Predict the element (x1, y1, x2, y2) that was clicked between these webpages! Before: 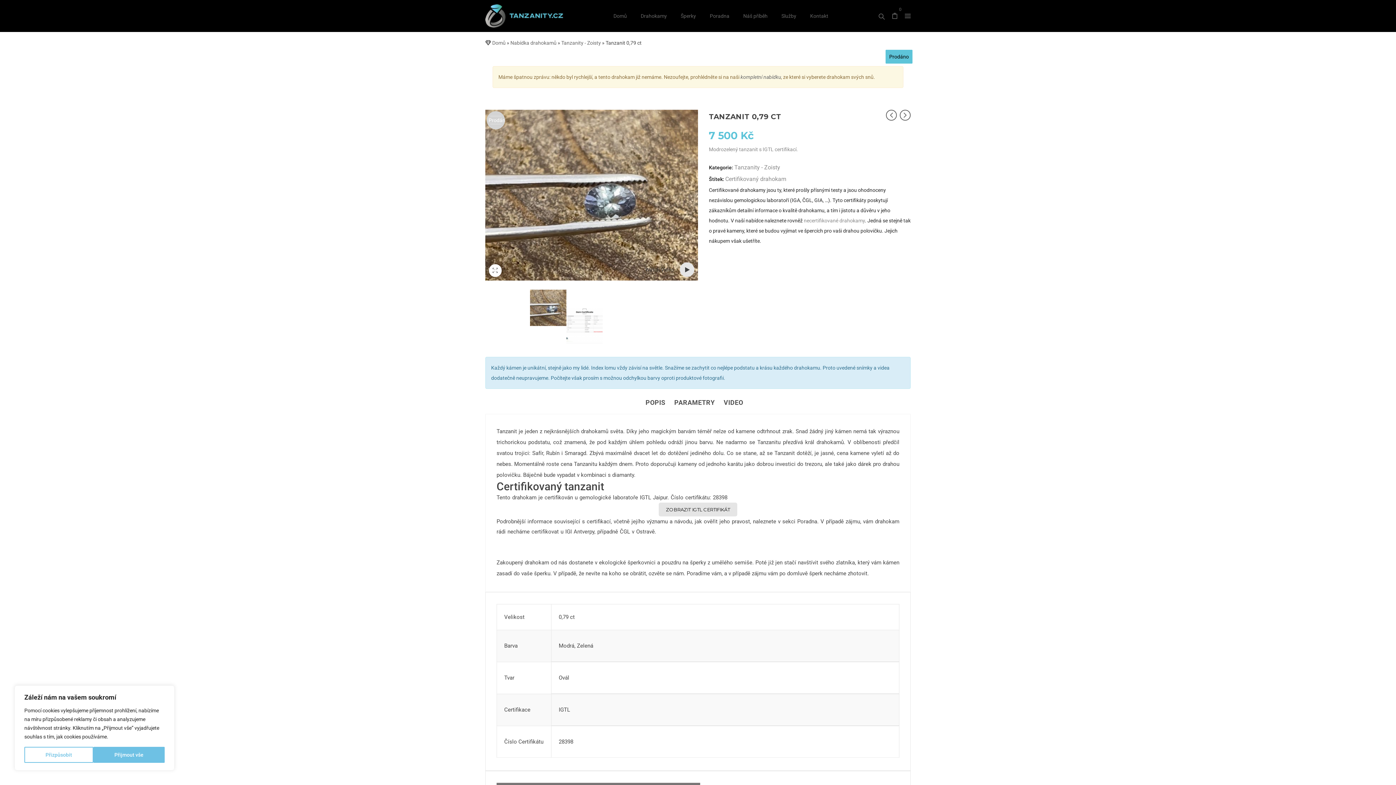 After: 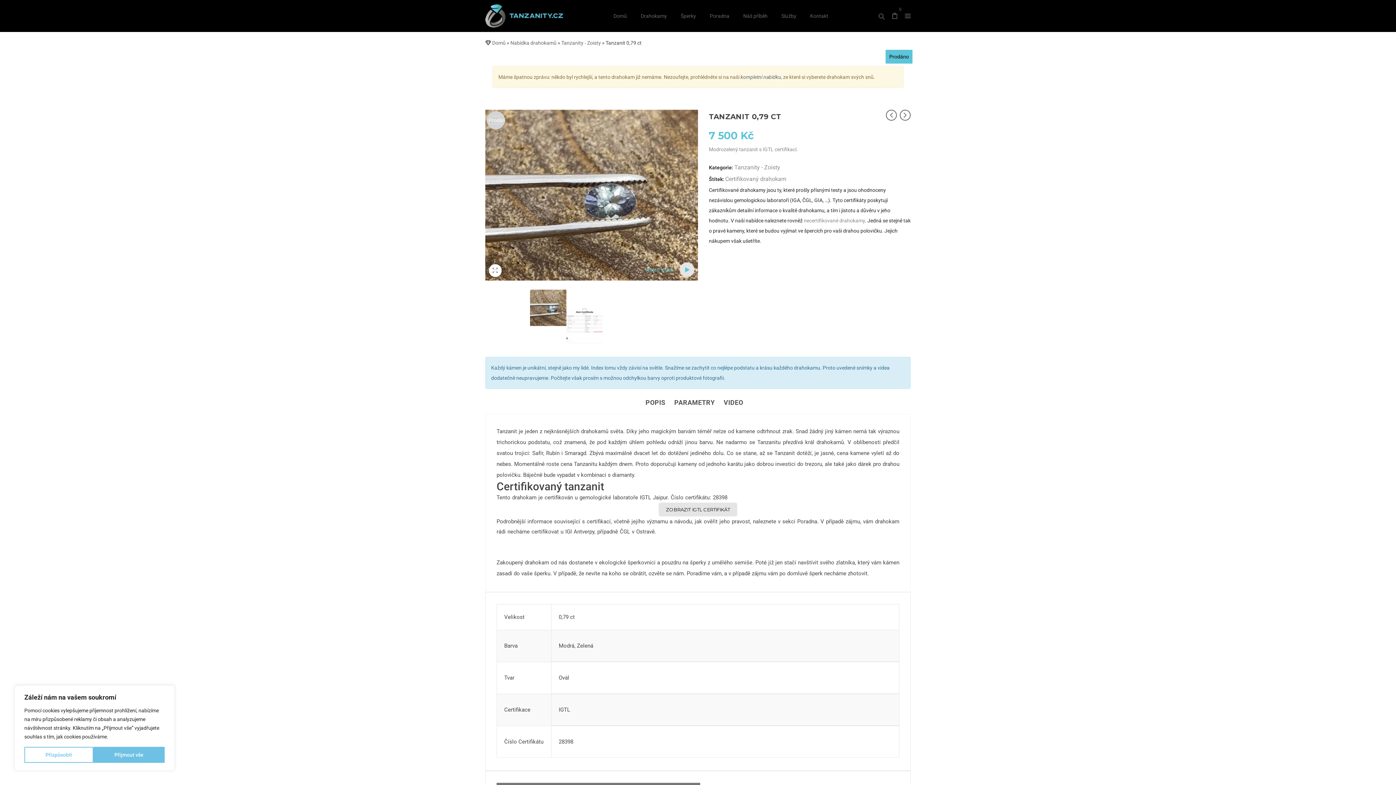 Action: bbox: (680, 262, 694, 277) label: Watch Video